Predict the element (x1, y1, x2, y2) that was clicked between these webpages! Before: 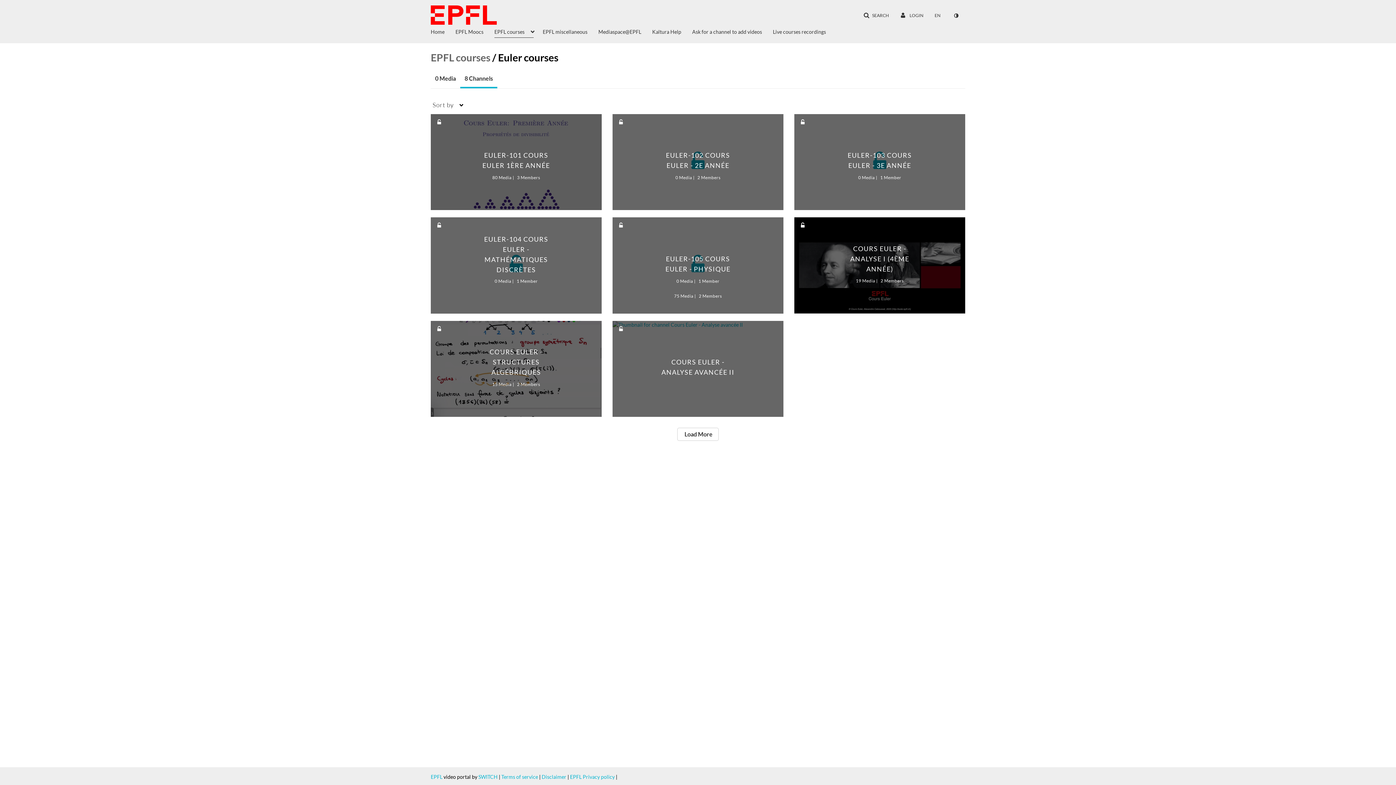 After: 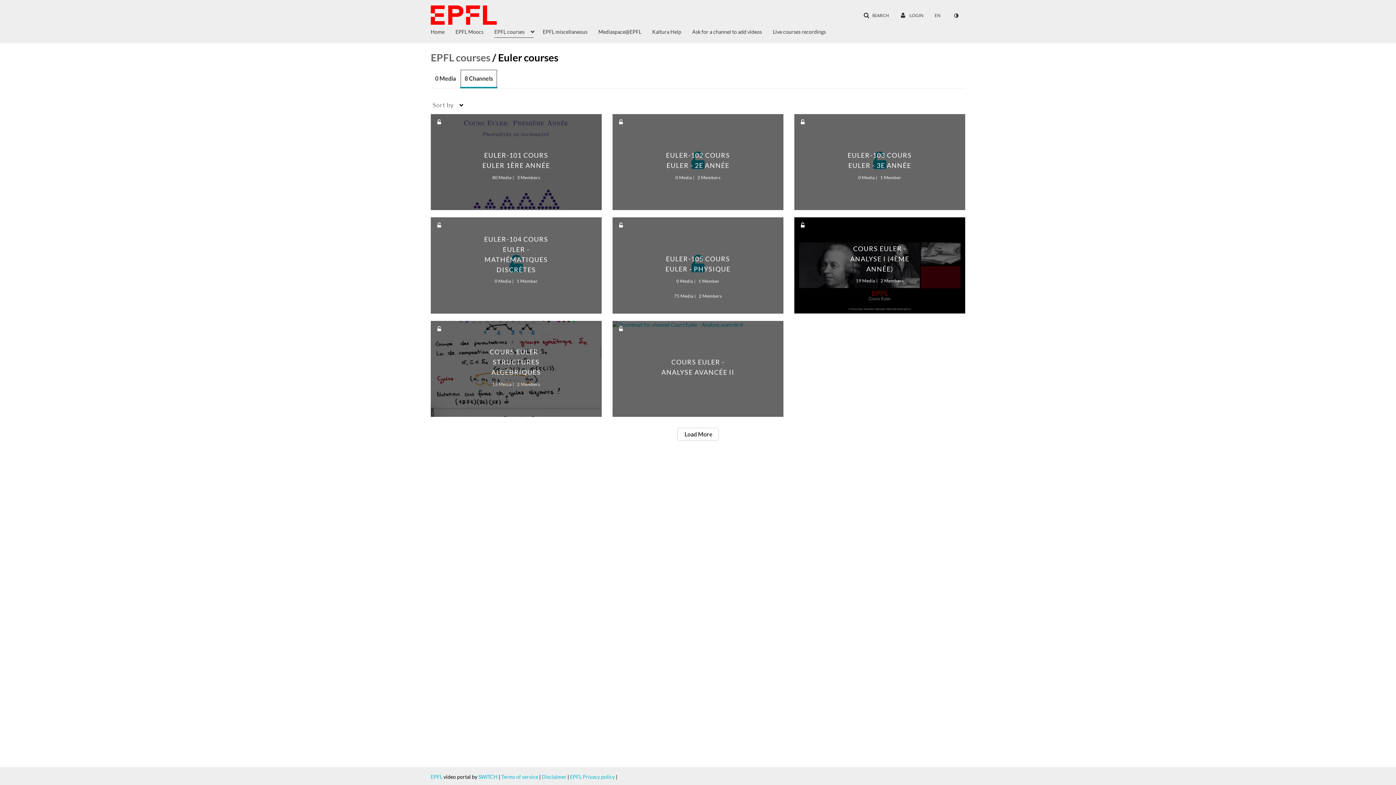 Action: label: 8 Channels bbox: (460, 69, 497, 88)